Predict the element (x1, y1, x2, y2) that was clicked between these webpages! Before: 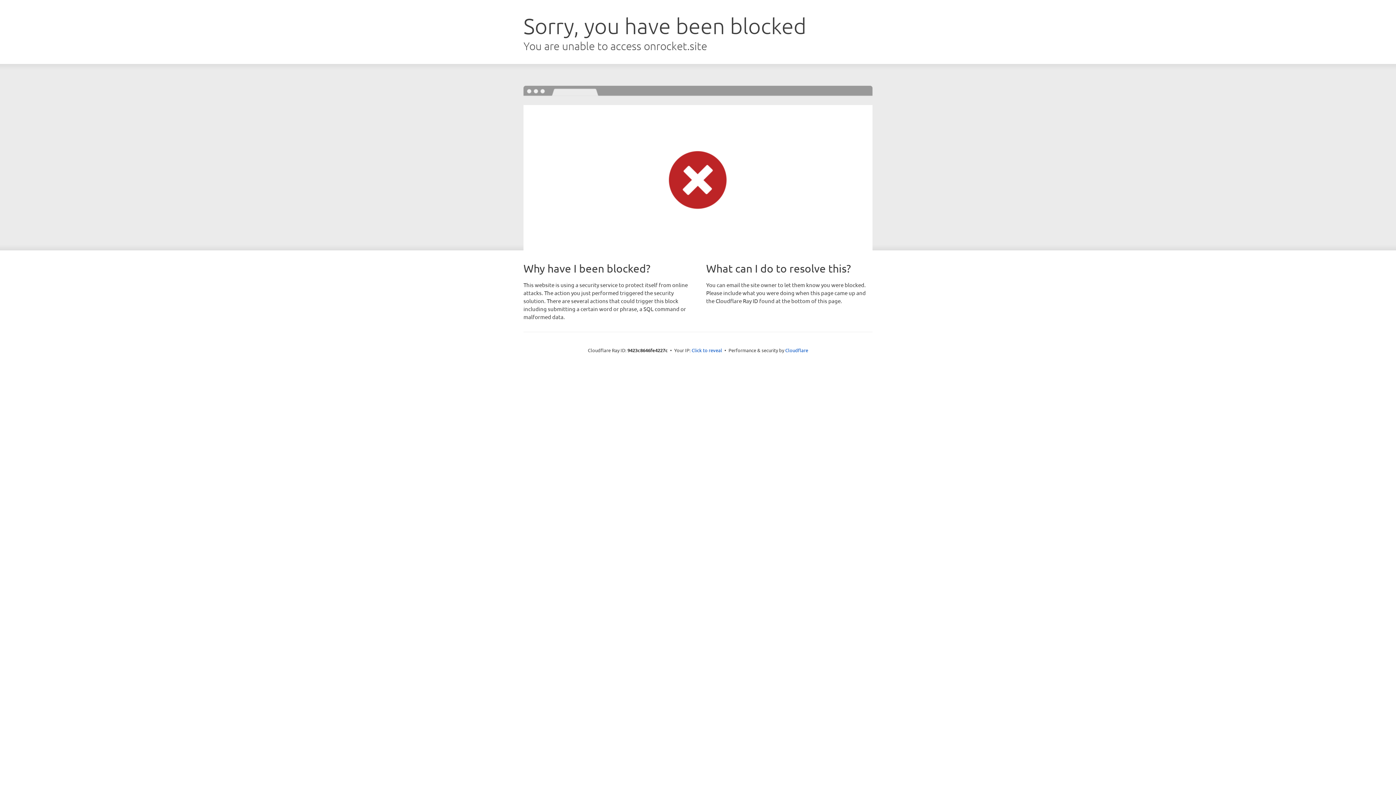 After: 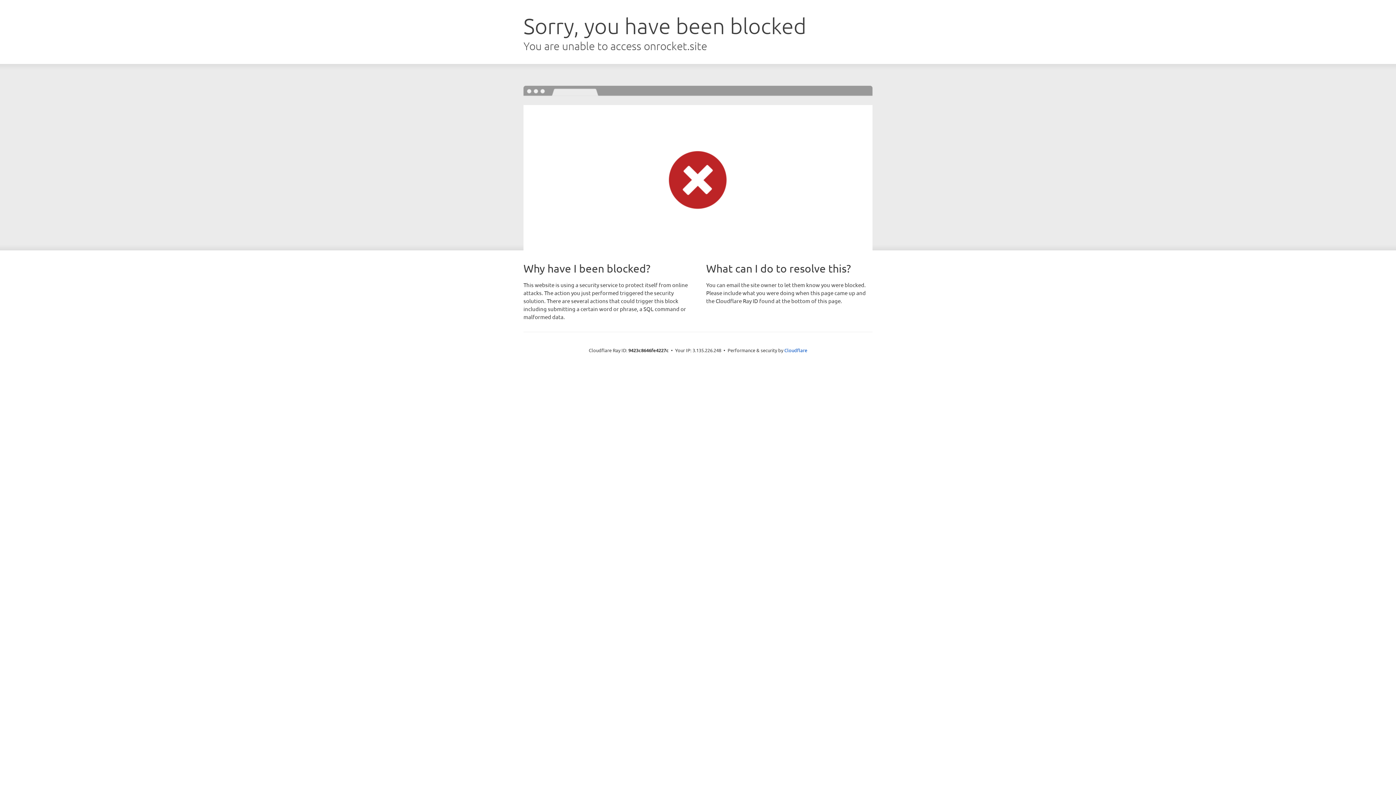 Action: label: Click to reveal bbox: (691, 346, 722, 353)